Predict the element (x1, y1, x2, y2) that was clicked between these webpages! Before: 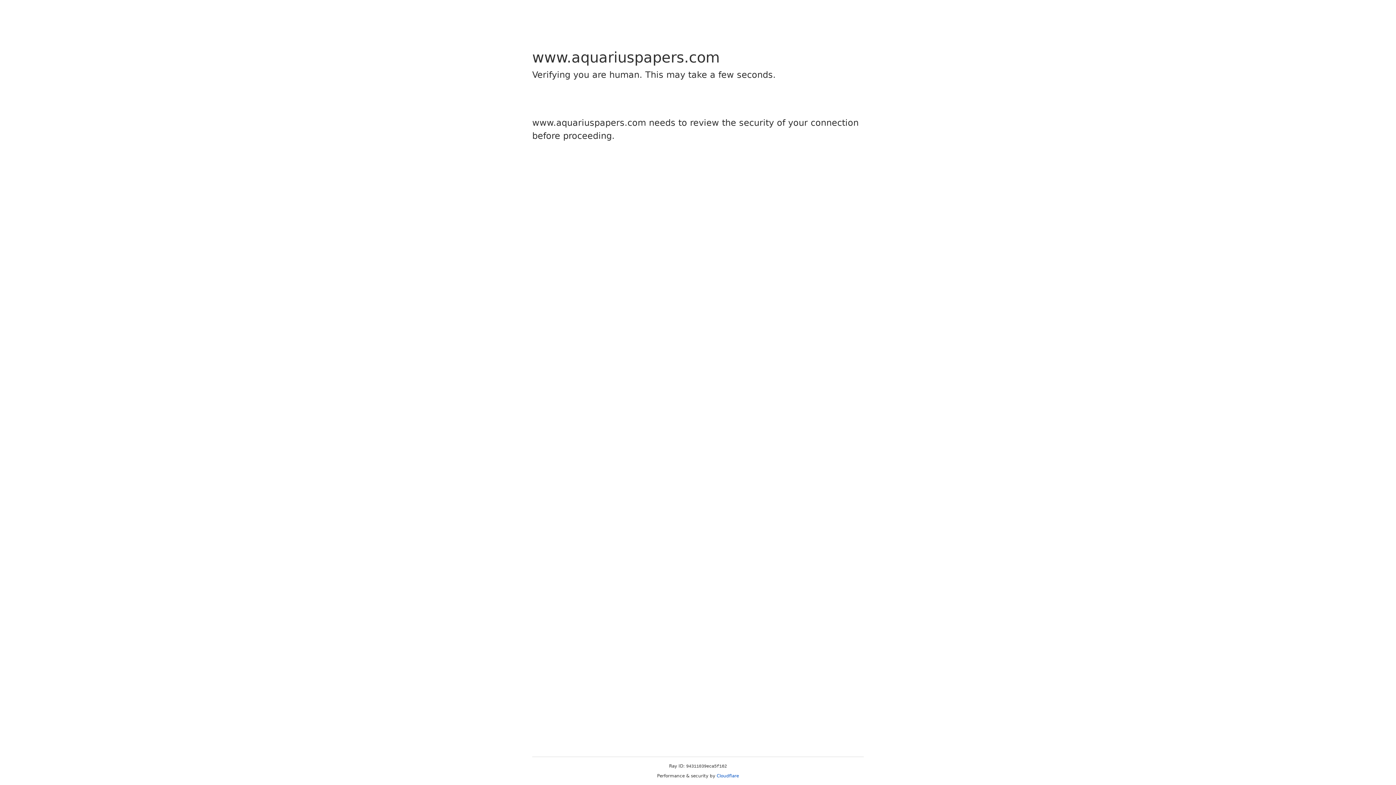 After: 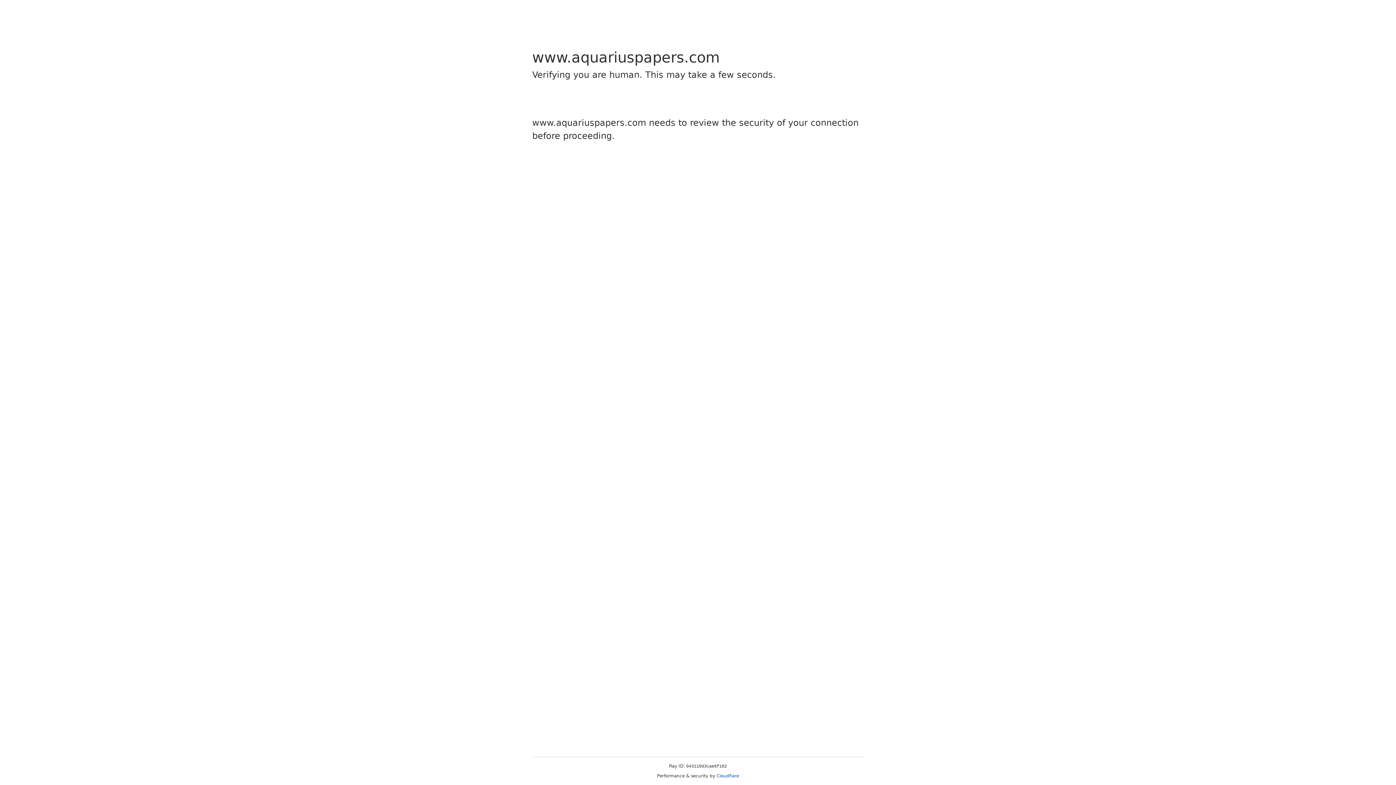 Action: bbox: (716, 773, 739, 778) label: Cloudflare